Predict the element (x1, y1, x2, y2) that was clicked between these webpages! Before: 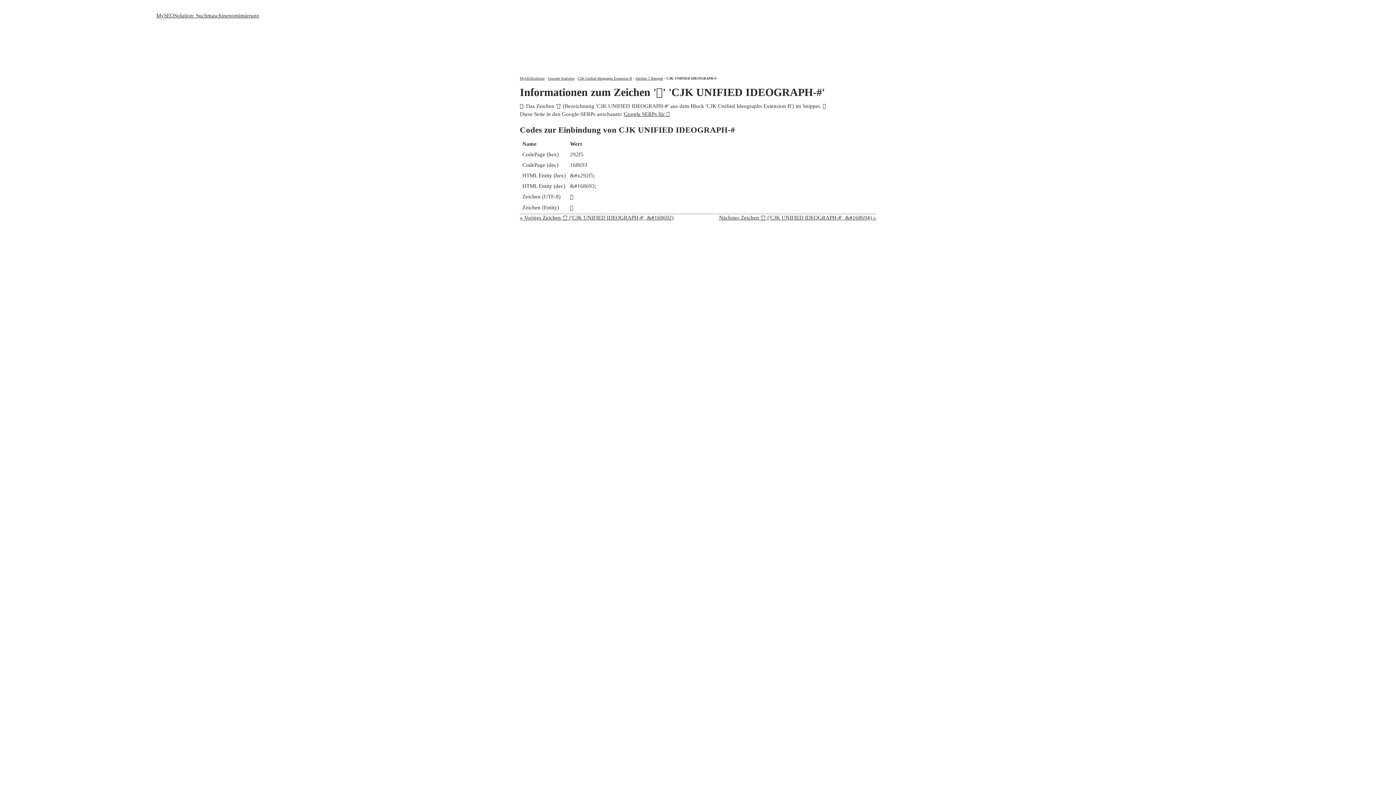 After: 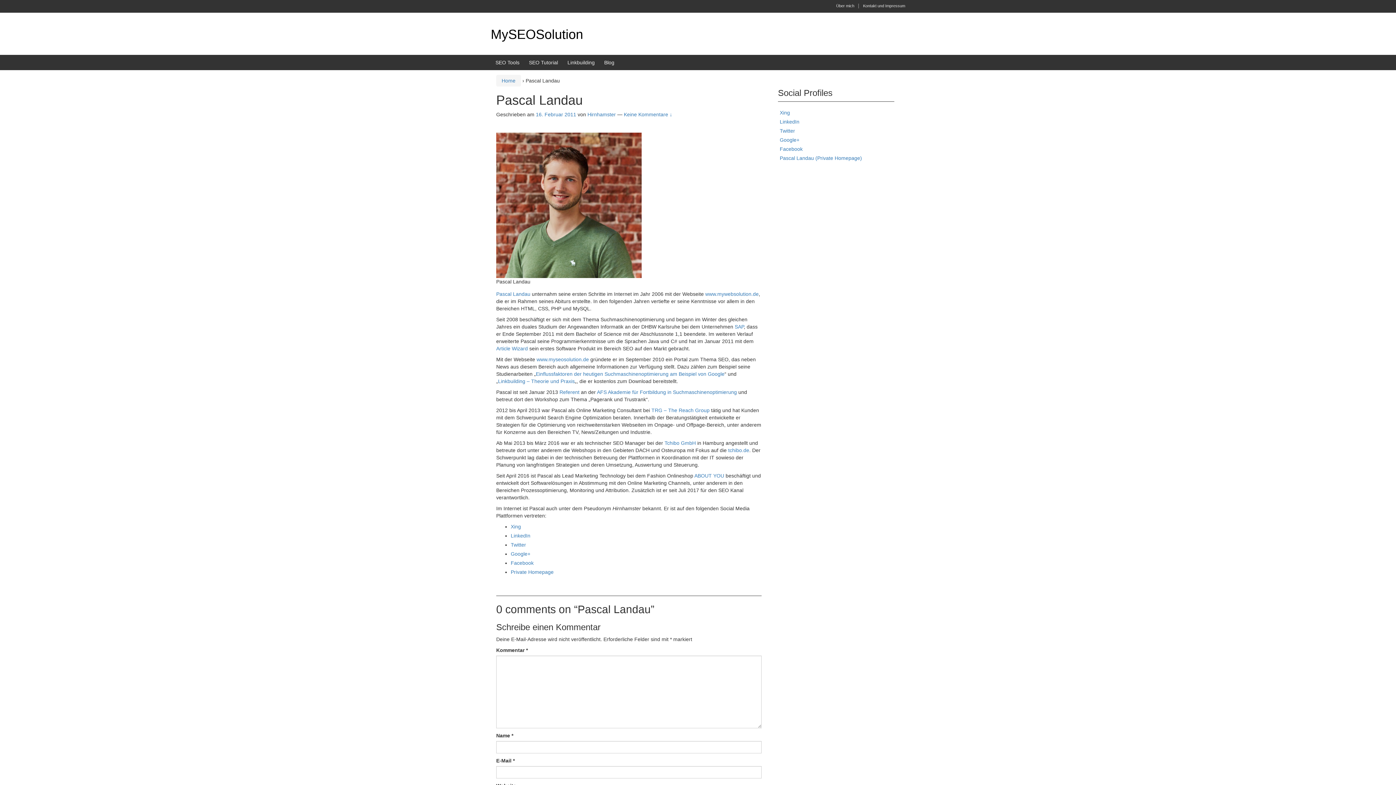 Action: label: ÜBER MICH bbox: (762, 0, 798, 13)